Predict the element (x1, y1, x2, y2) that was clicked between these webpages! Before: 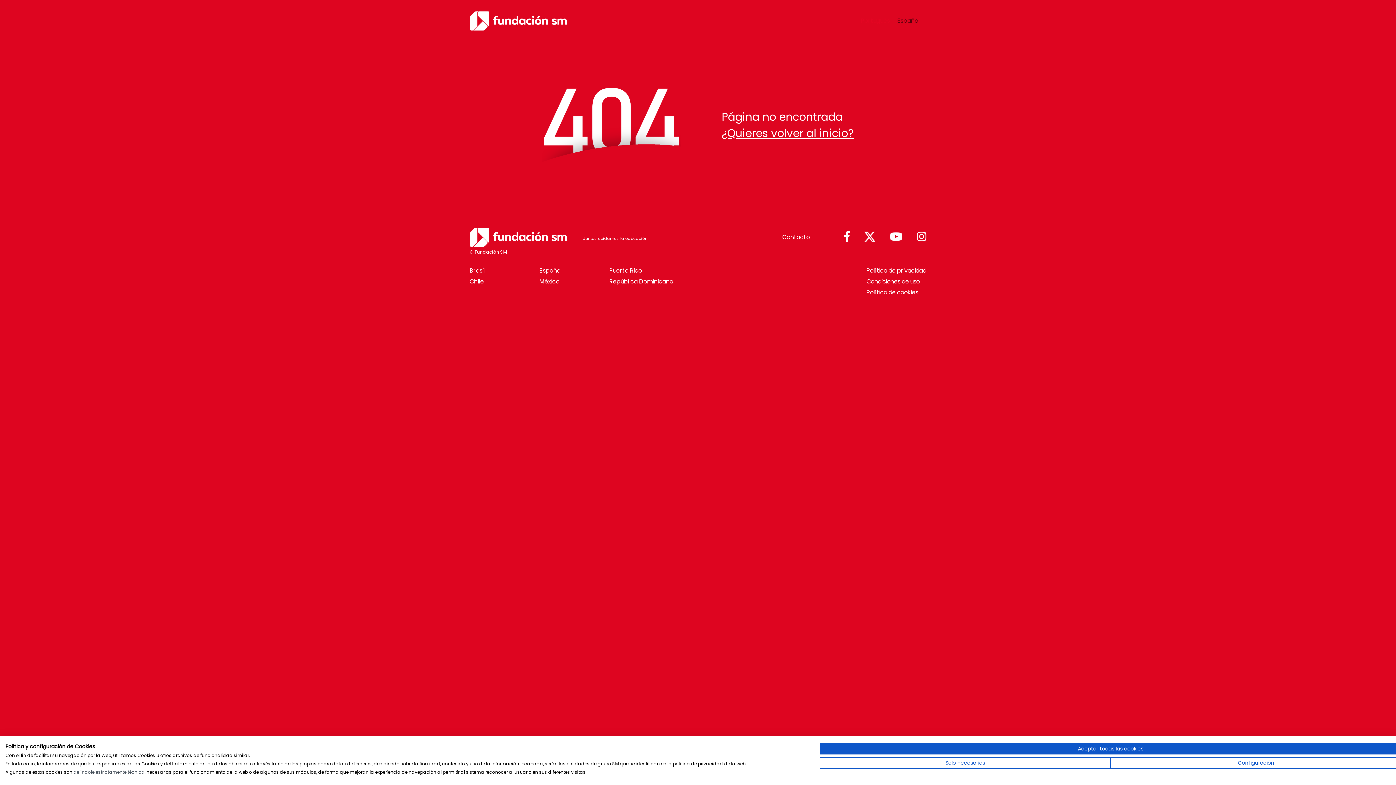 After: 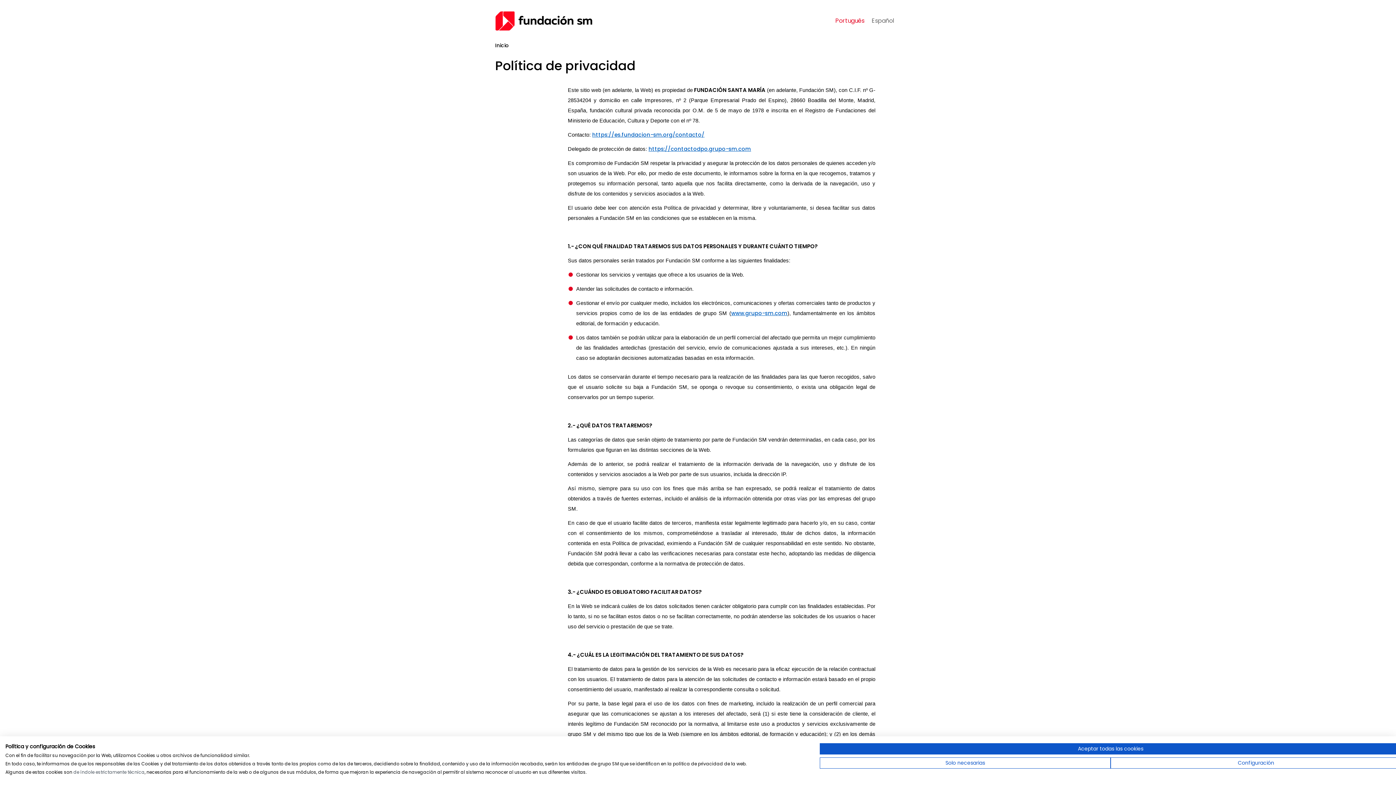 Action: label: Política de privacidad bbox: (866, 265, 926, 276)